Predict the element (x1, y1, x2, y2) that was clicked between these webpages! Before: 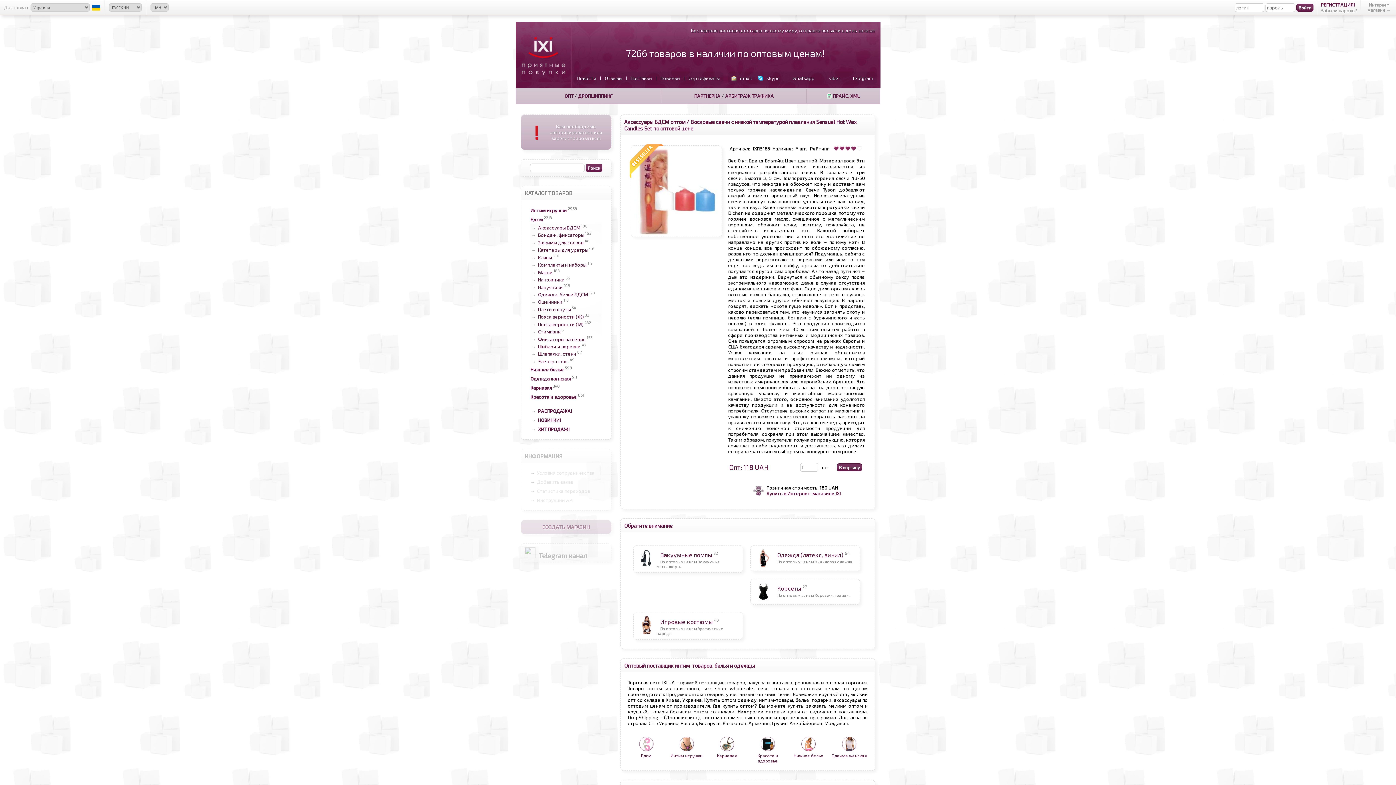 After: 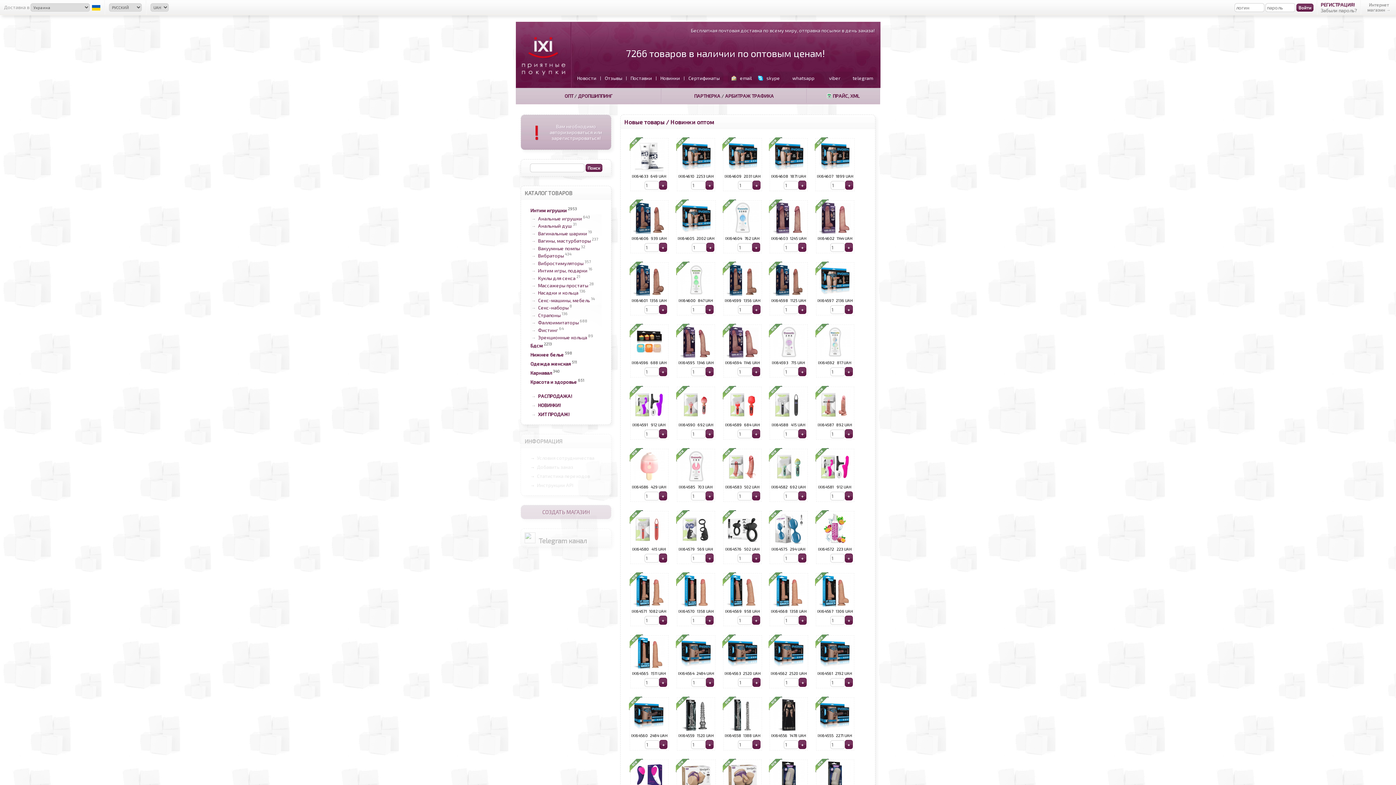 Action: bbox: (538, 417, 560, 423) label: НОВИНКИ!